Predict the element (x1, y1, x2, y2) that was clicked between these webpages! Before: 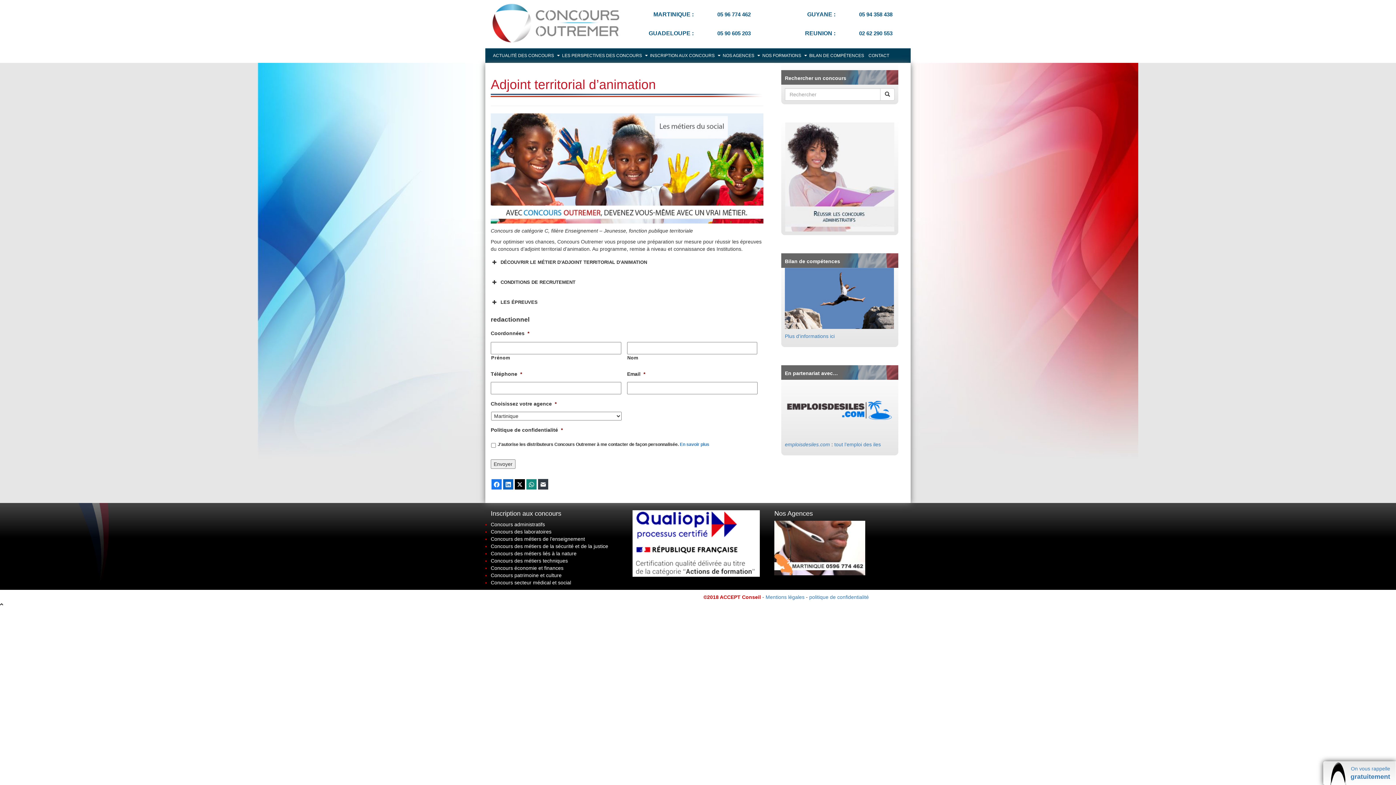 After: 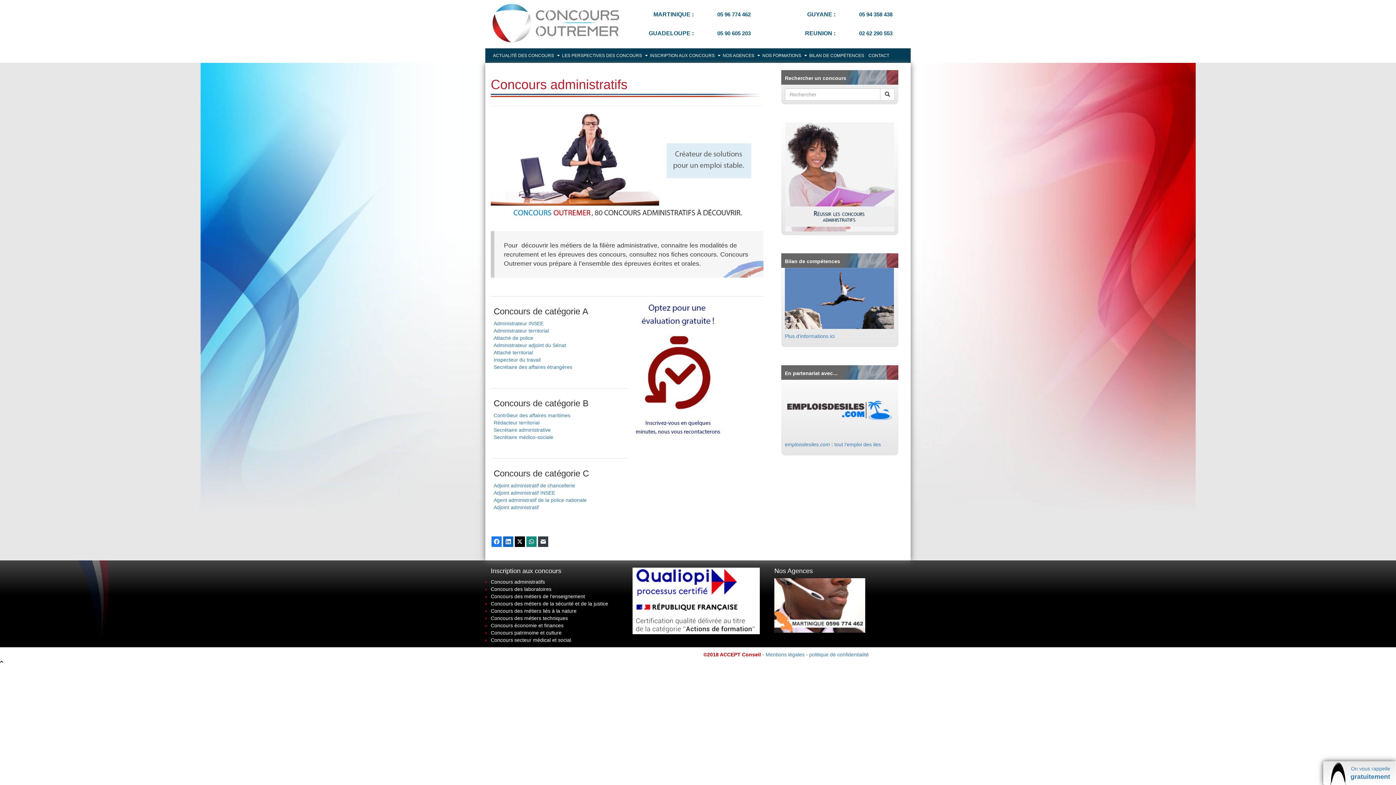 Action: label: Concours administratifs bbox: (490, 521, 545, 527)